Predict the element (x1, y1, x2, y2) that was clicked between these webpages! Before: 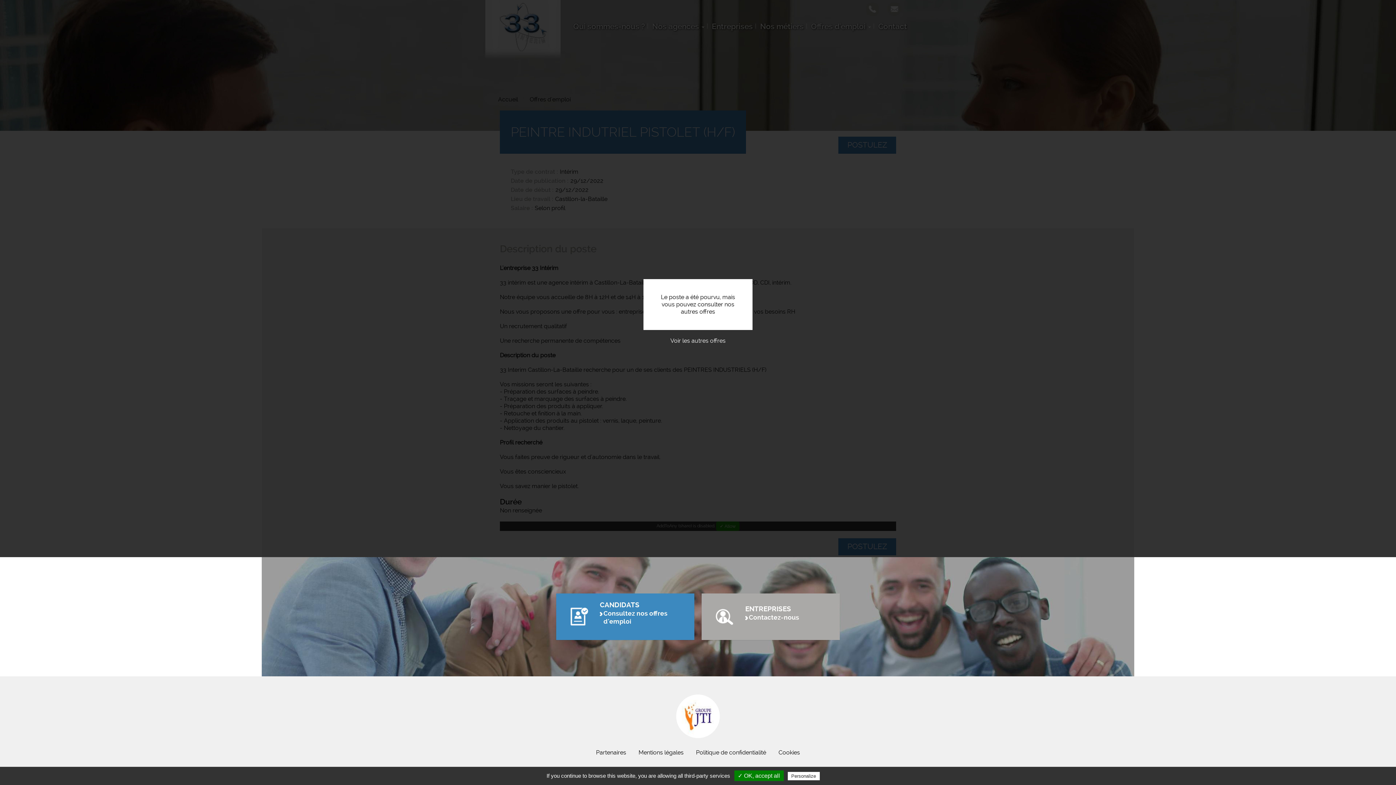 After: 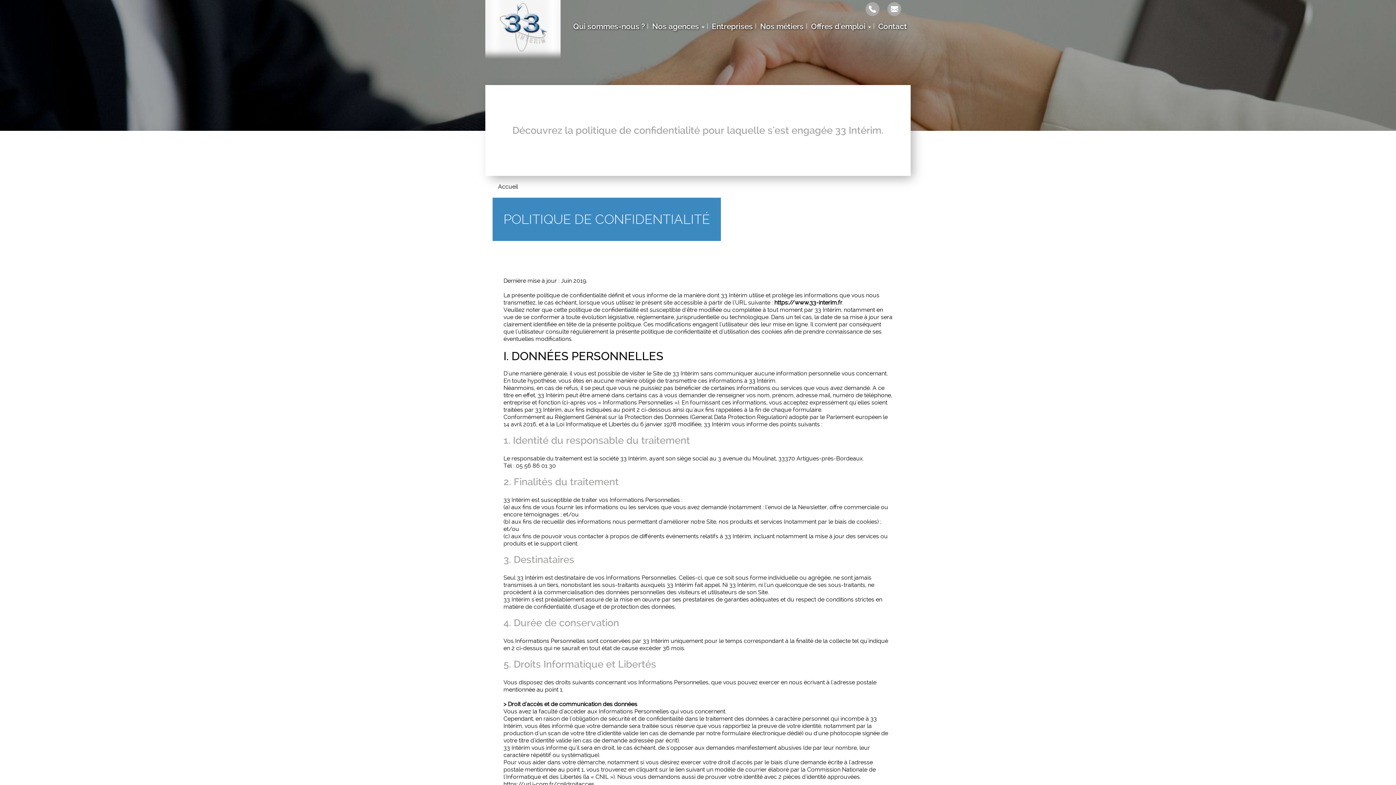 Action: bbox: (821, 773, 856, 779) label: Privacy policy